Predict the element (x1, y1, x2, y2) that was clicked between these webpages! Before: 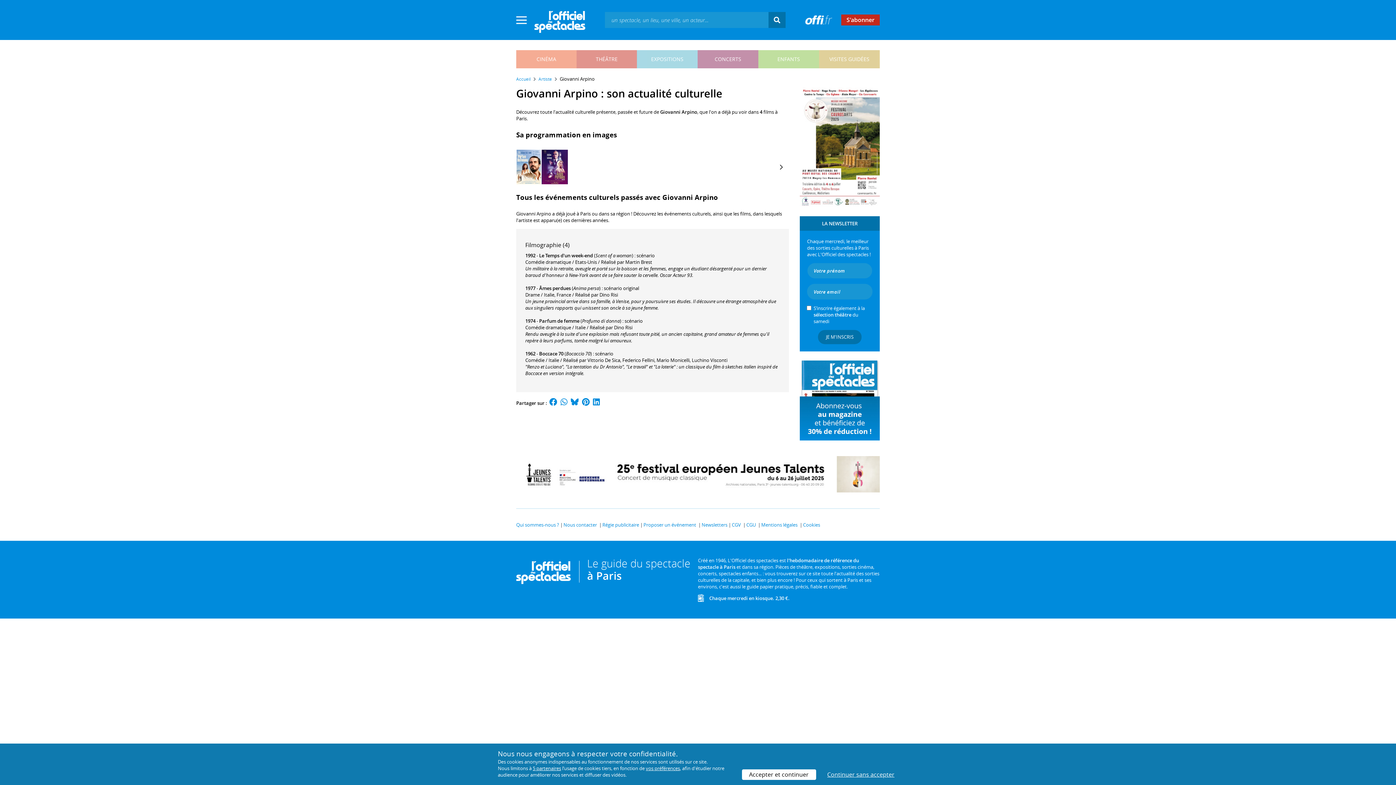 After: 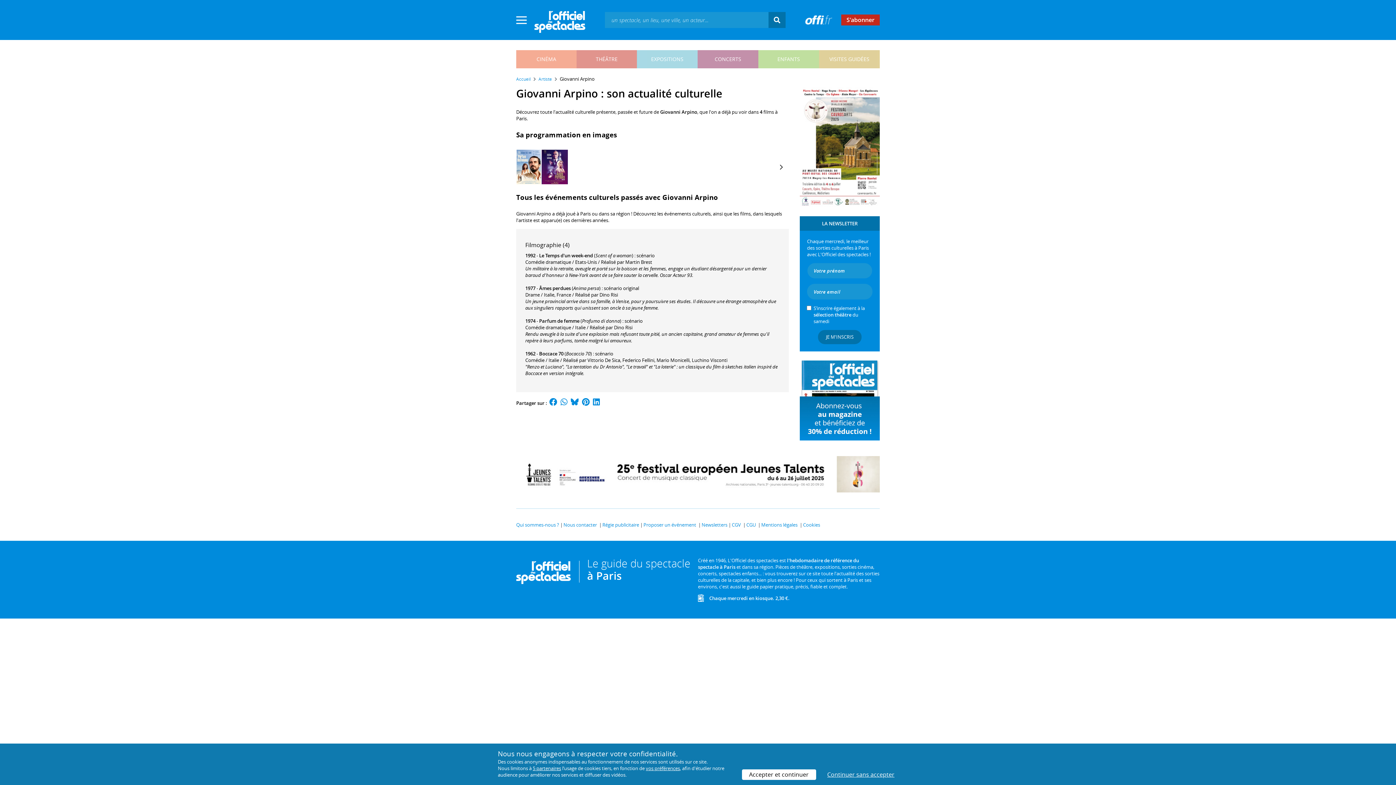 Action: bbox: (569, 399, 580, 406)